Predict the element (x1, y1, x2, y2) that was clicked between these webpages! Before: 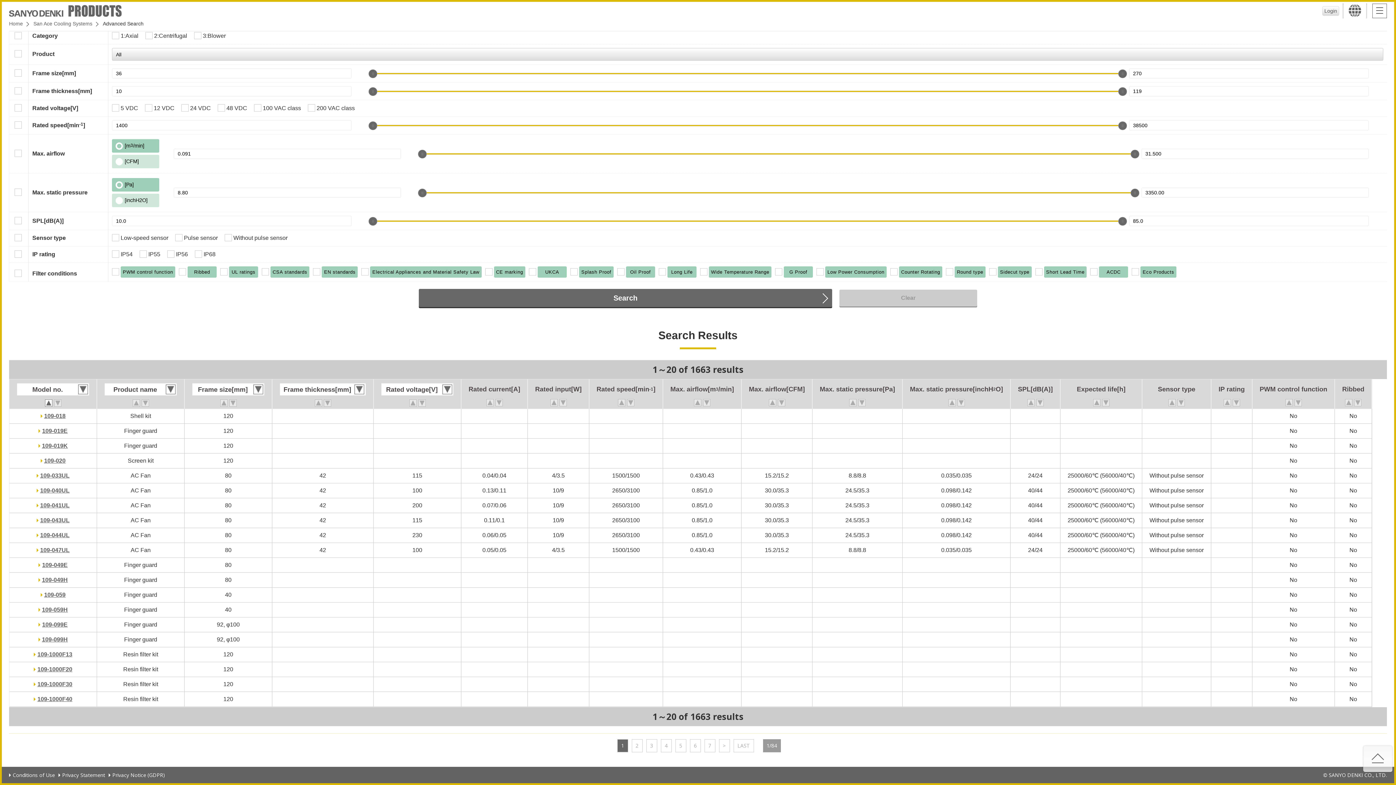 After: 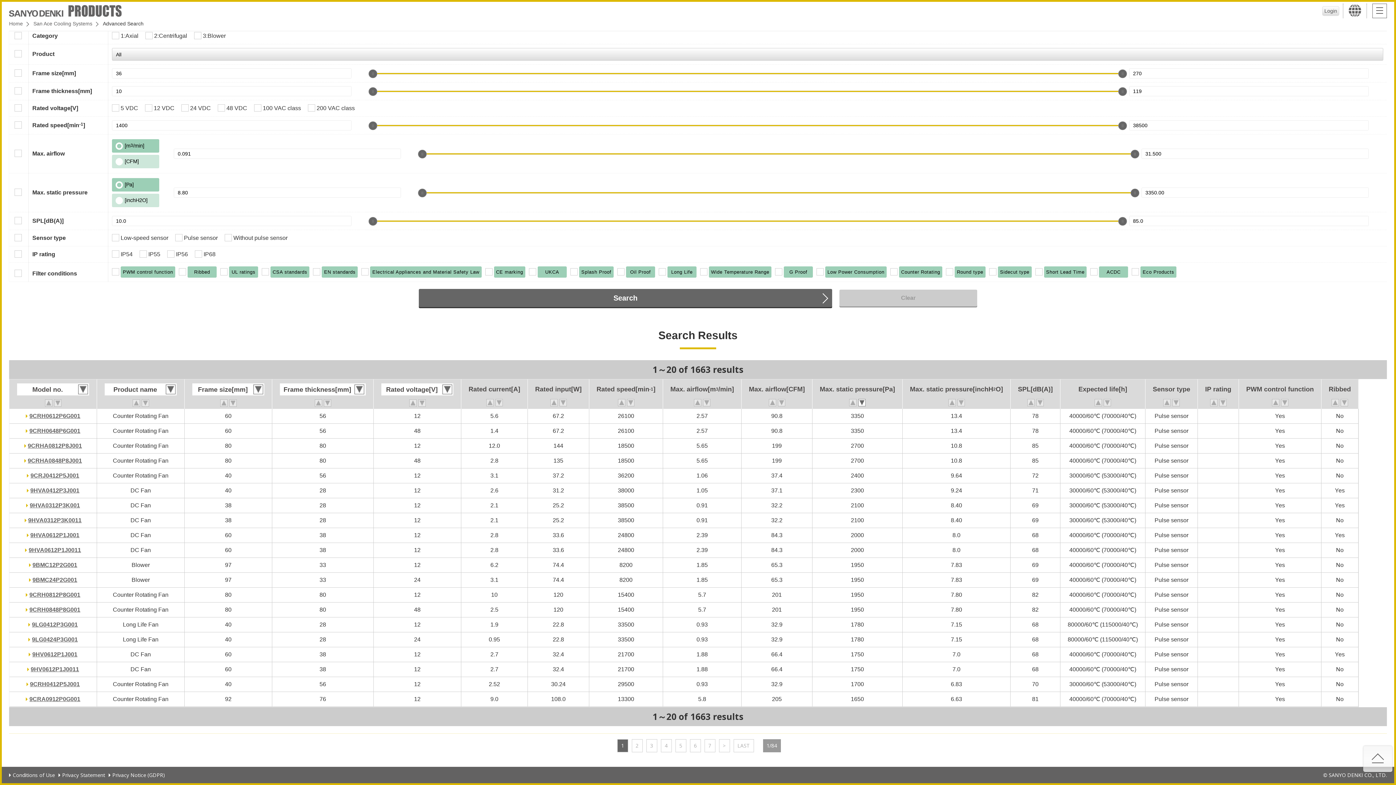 Action: bbox: (858, 399, 865, 406)